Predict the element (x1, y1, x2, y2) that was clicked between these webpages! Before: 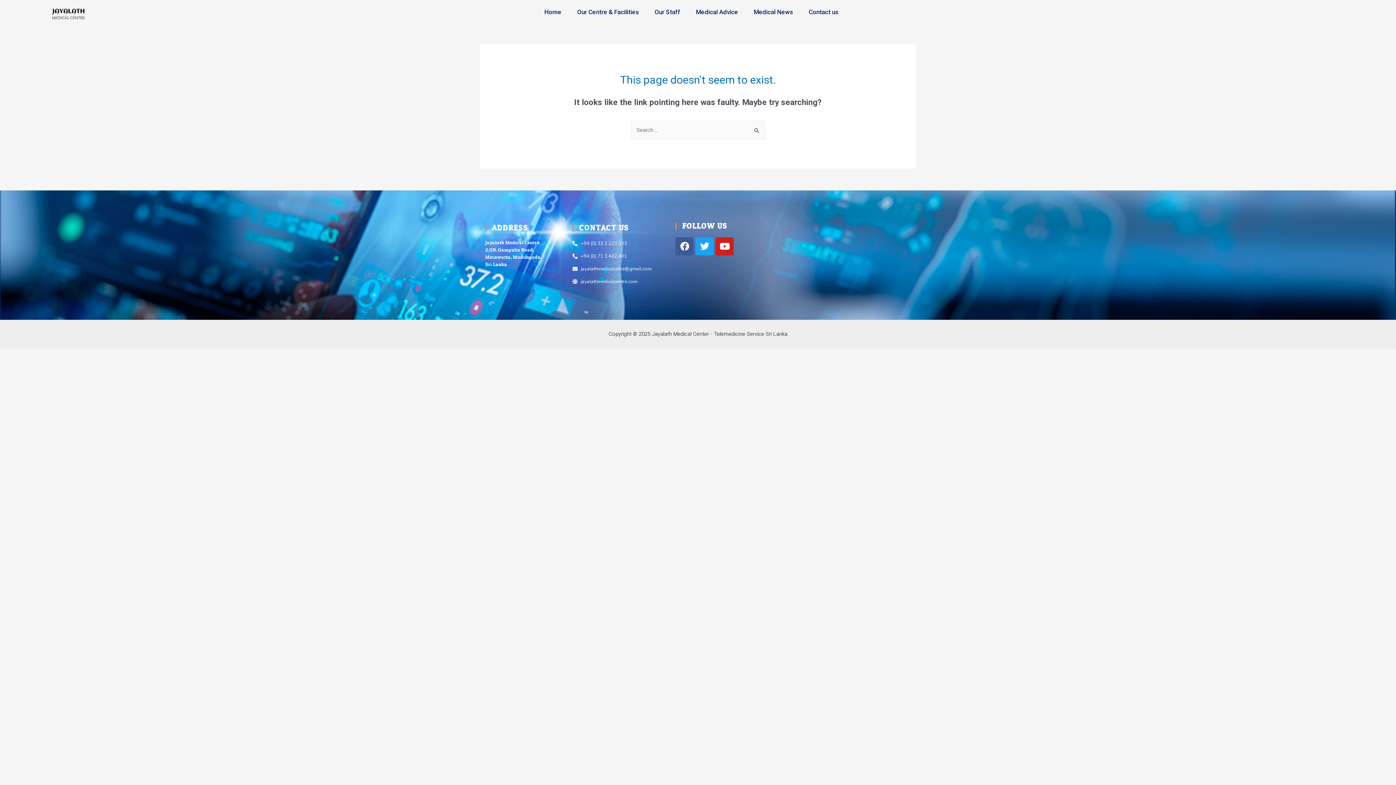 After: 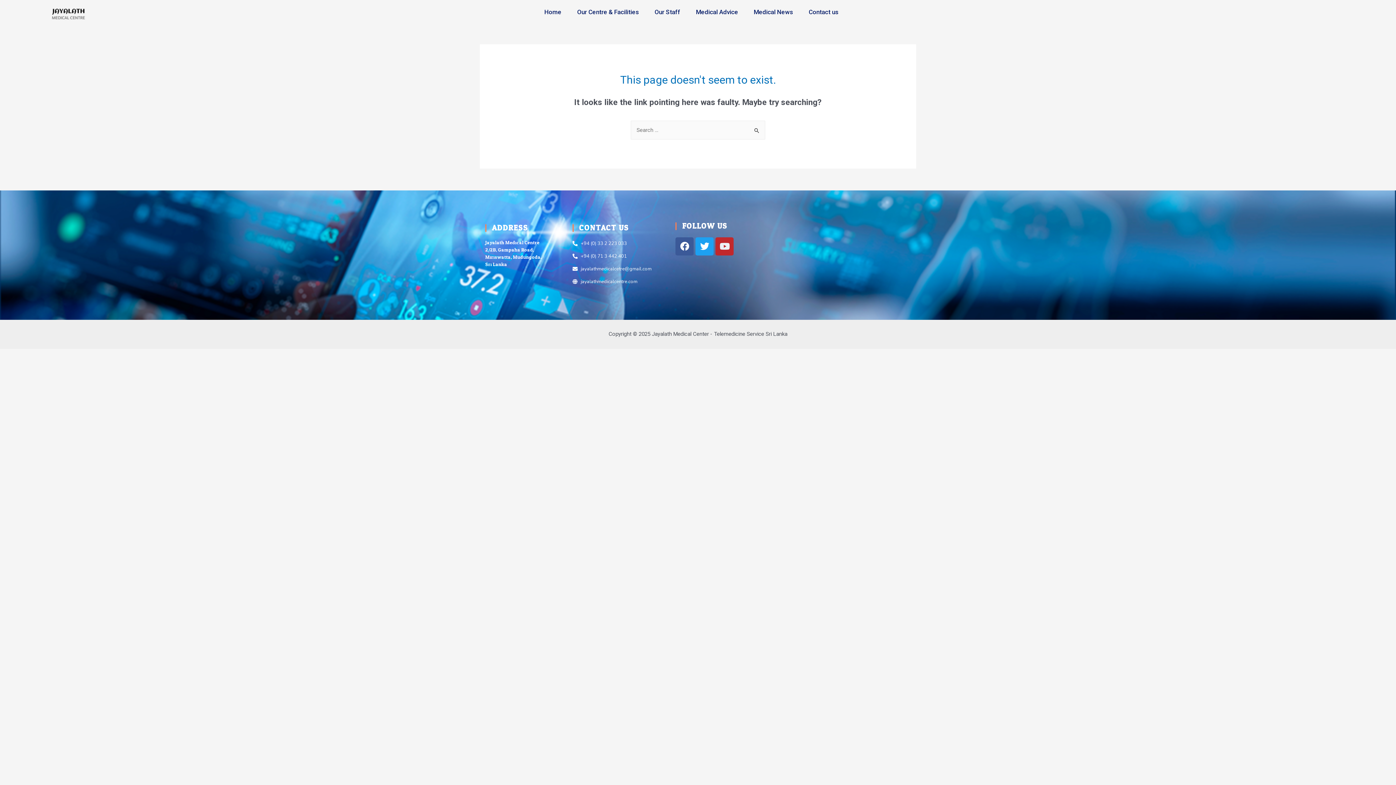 Action: bbox: (715, 237, 733, 255) label: Youtube